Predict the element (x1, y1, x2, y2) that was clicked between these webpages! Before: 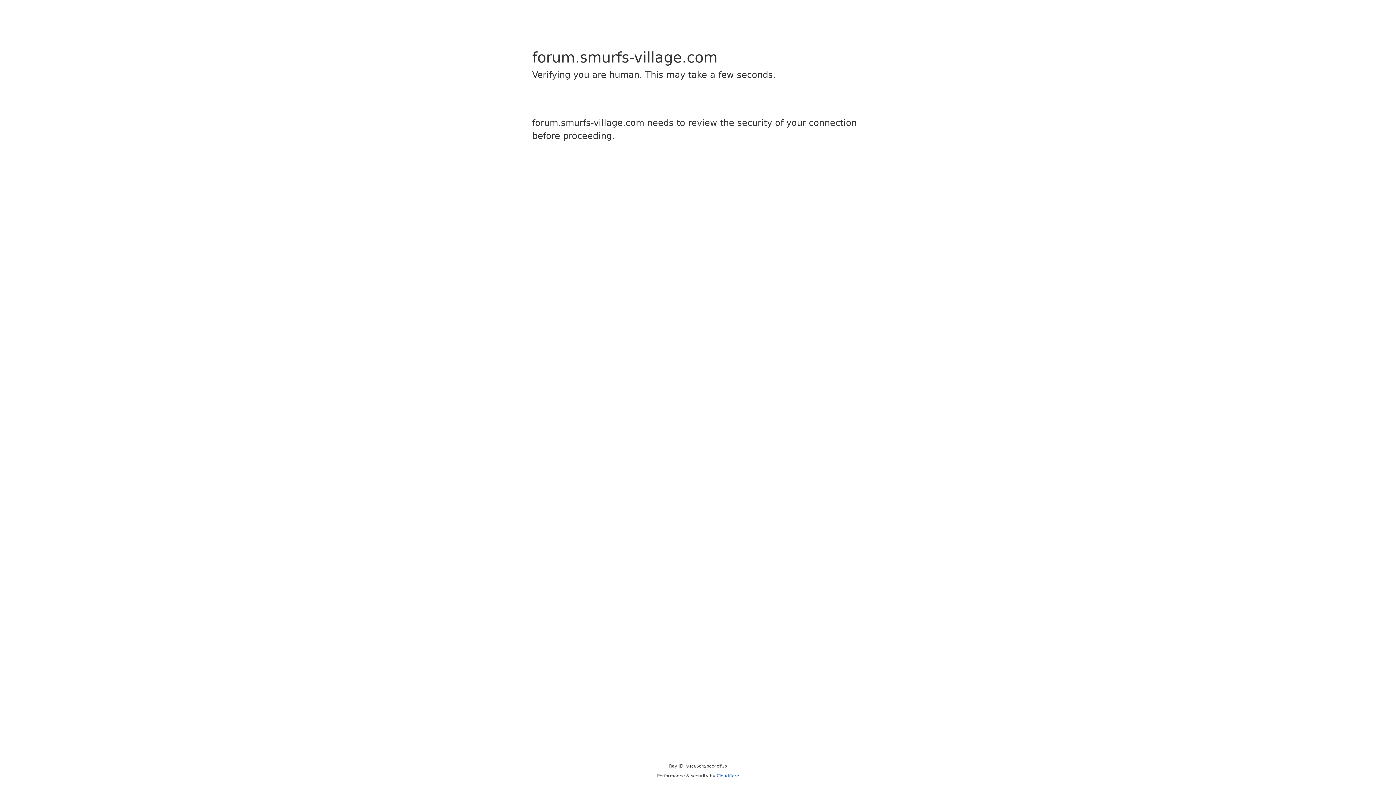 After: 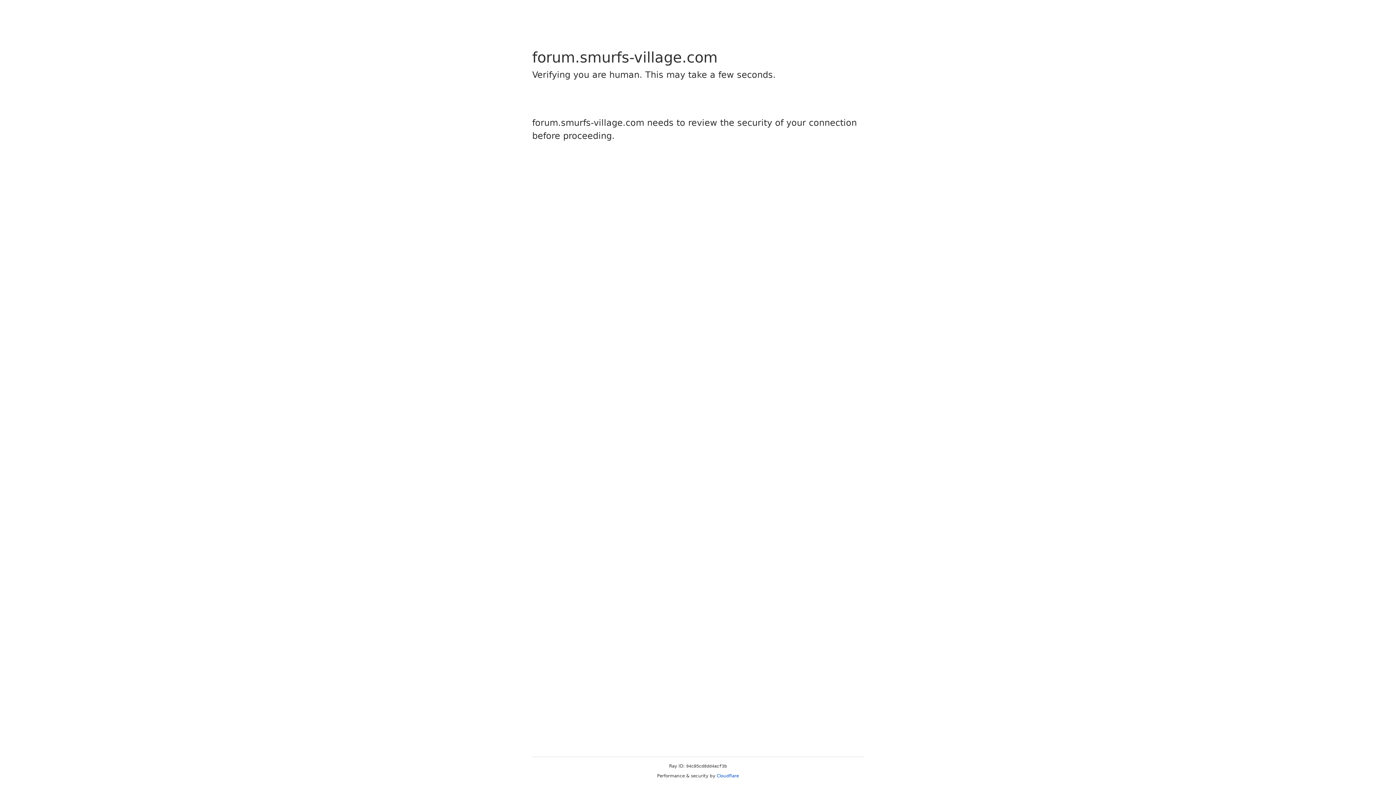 Action: label: Cloudflare bbox: (716, 773, 739, 778)